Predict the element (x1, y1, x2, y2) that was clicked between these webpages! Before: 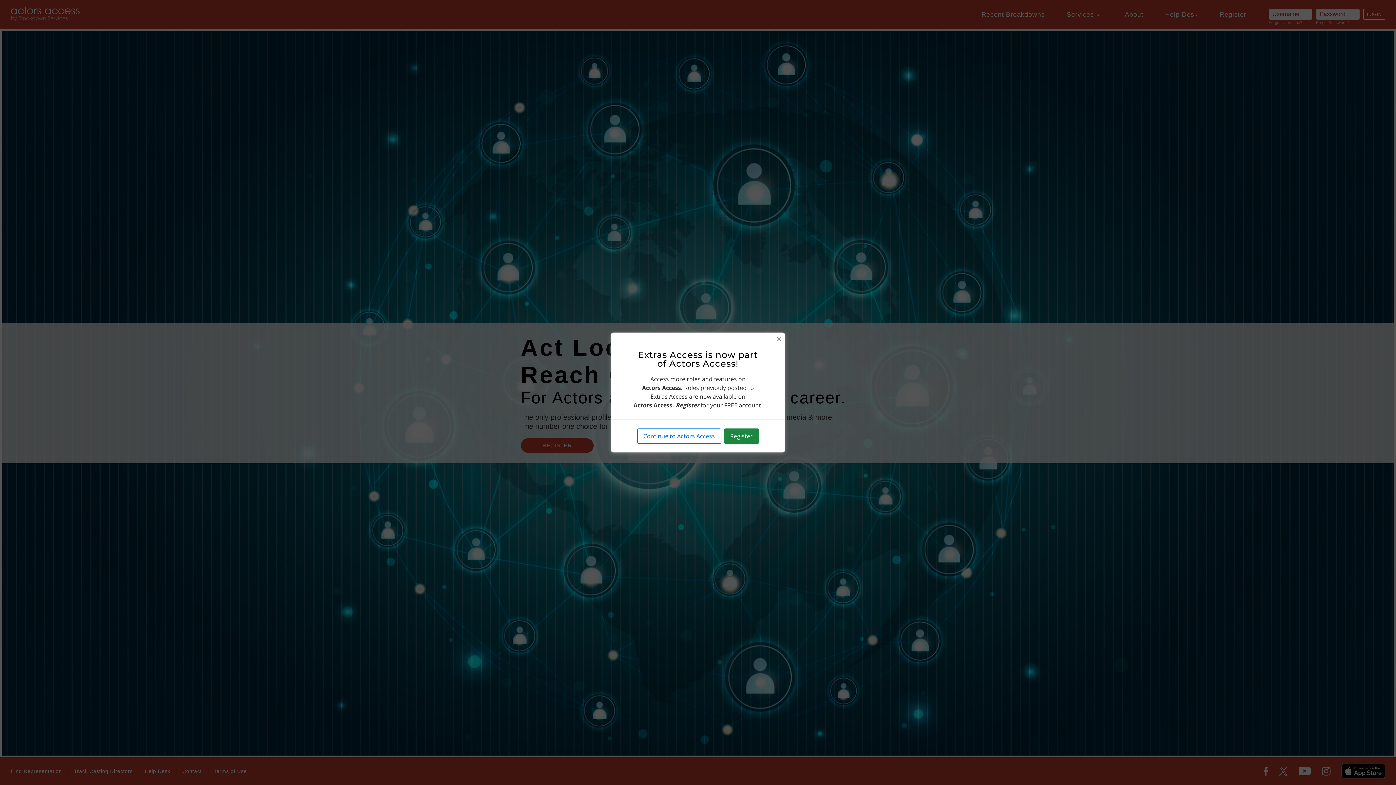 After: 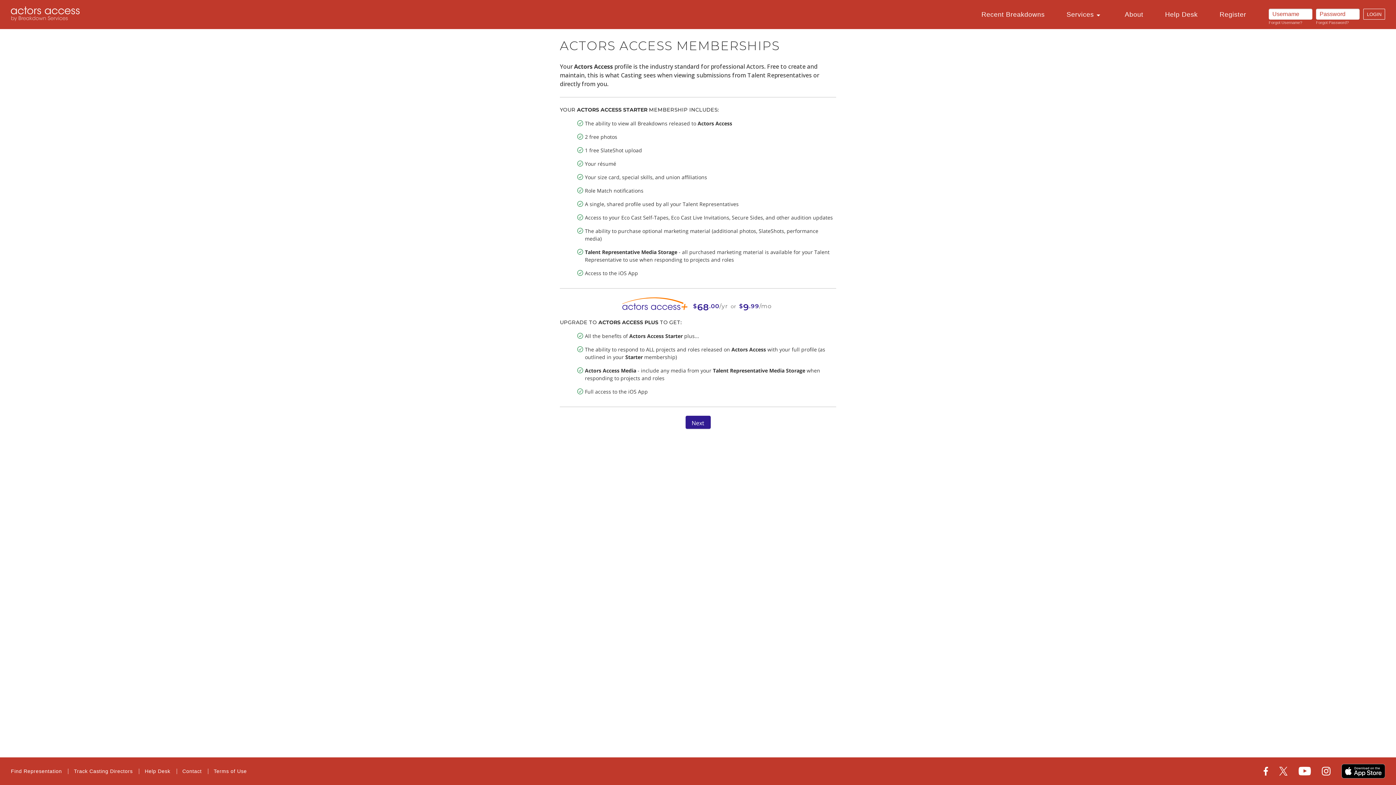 Action: bbox: (724, 428, 759, 444) label: Register